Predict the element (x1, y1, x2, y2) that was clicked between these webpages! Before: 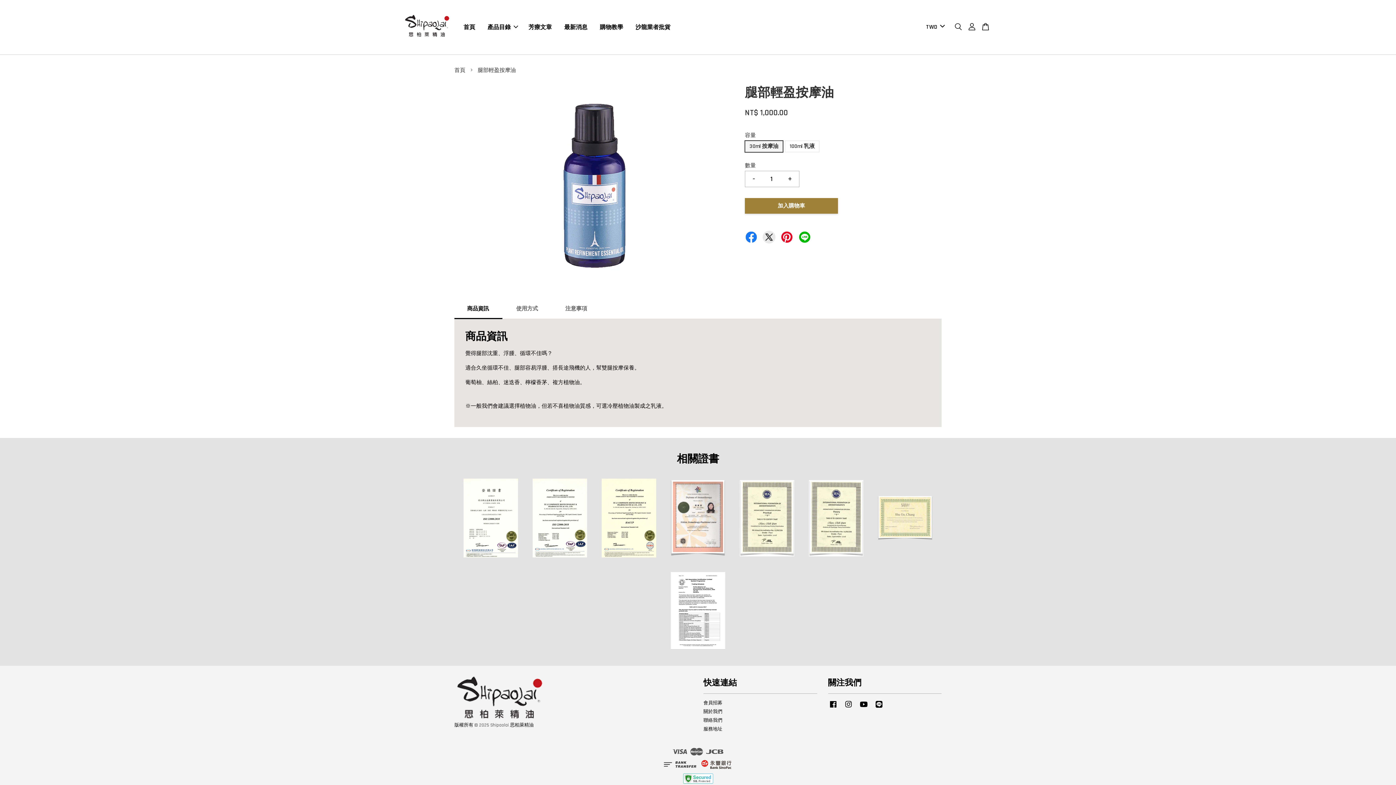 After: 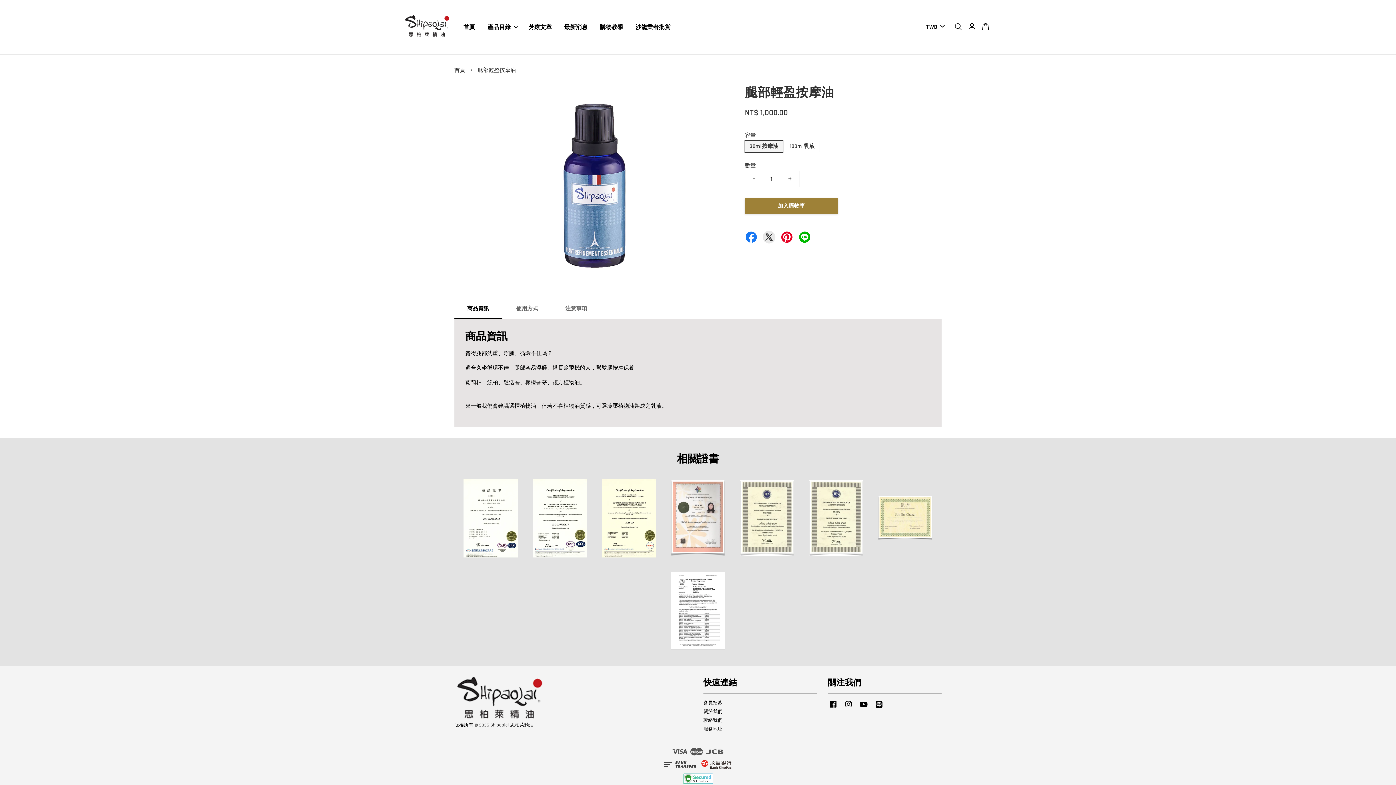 Action: label: Facebook bbox: (828, 705, 838, 711)